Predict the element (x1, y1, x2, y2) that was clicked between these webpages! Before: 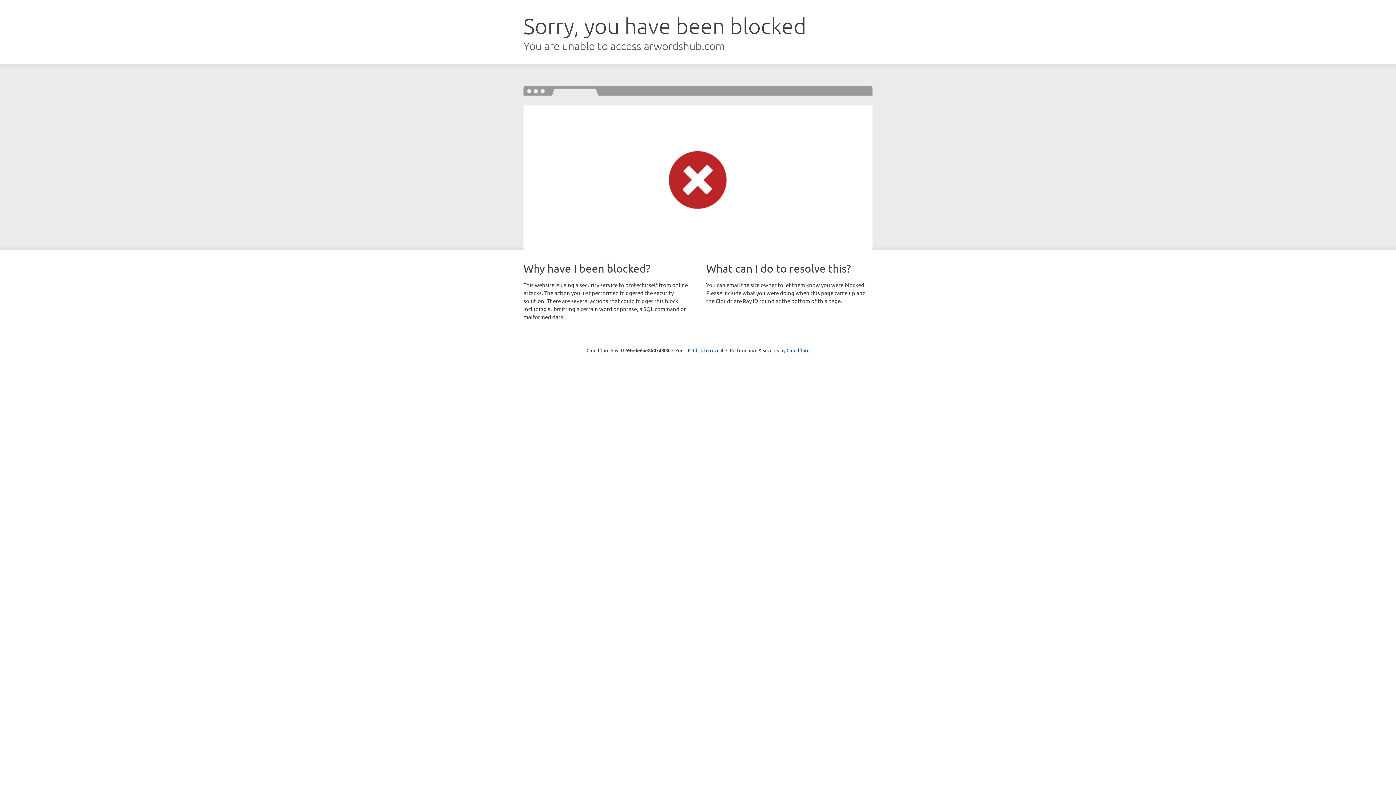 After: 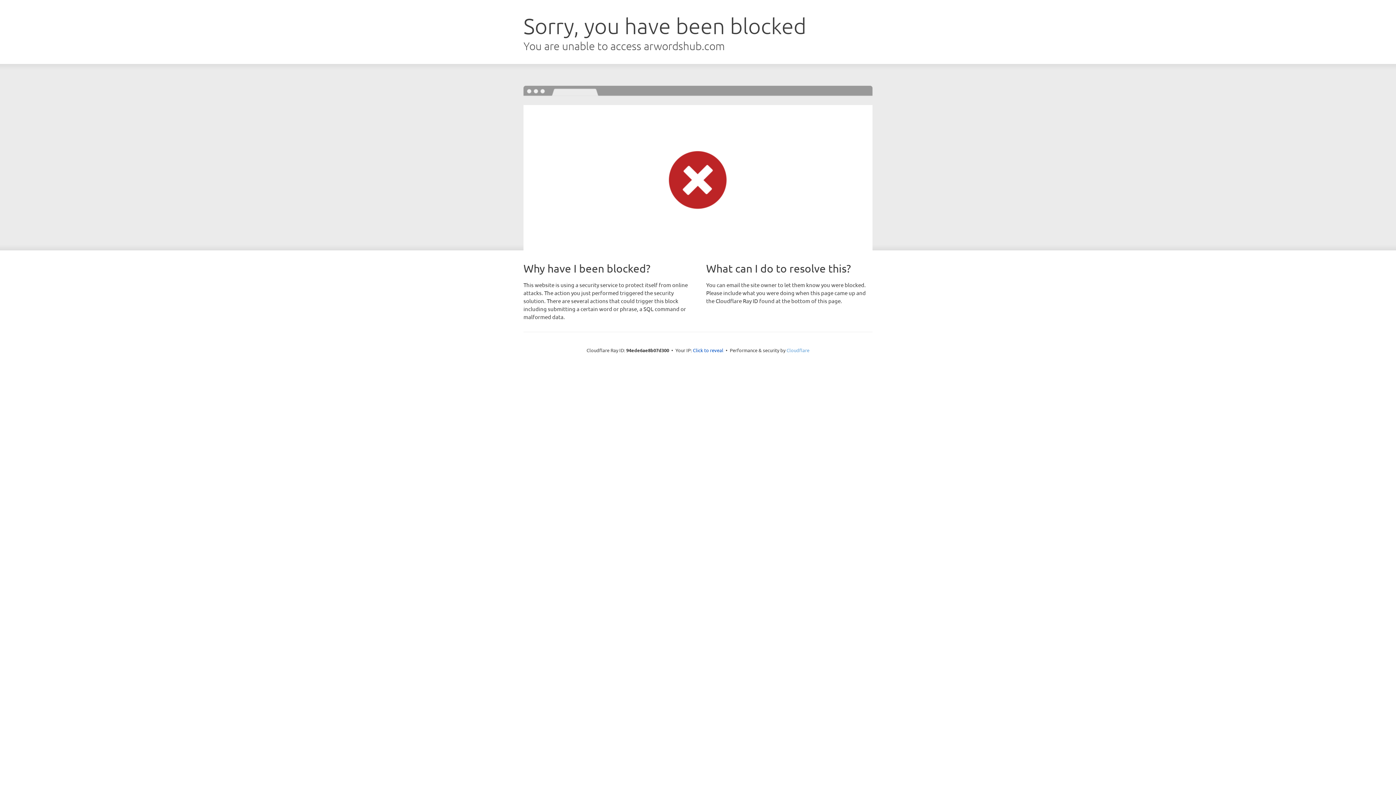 Action: label: Cloudflare bbox: (786, 347, 809, 353)